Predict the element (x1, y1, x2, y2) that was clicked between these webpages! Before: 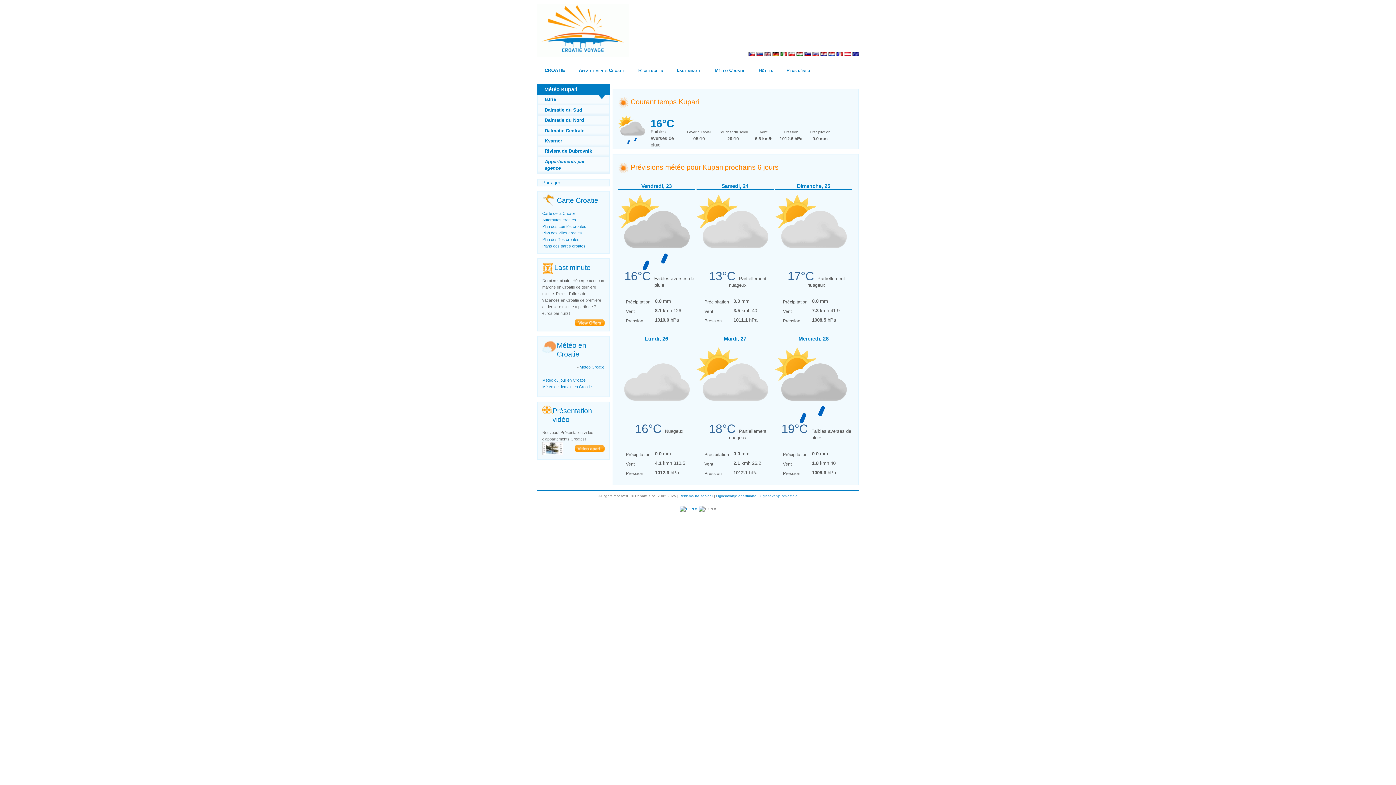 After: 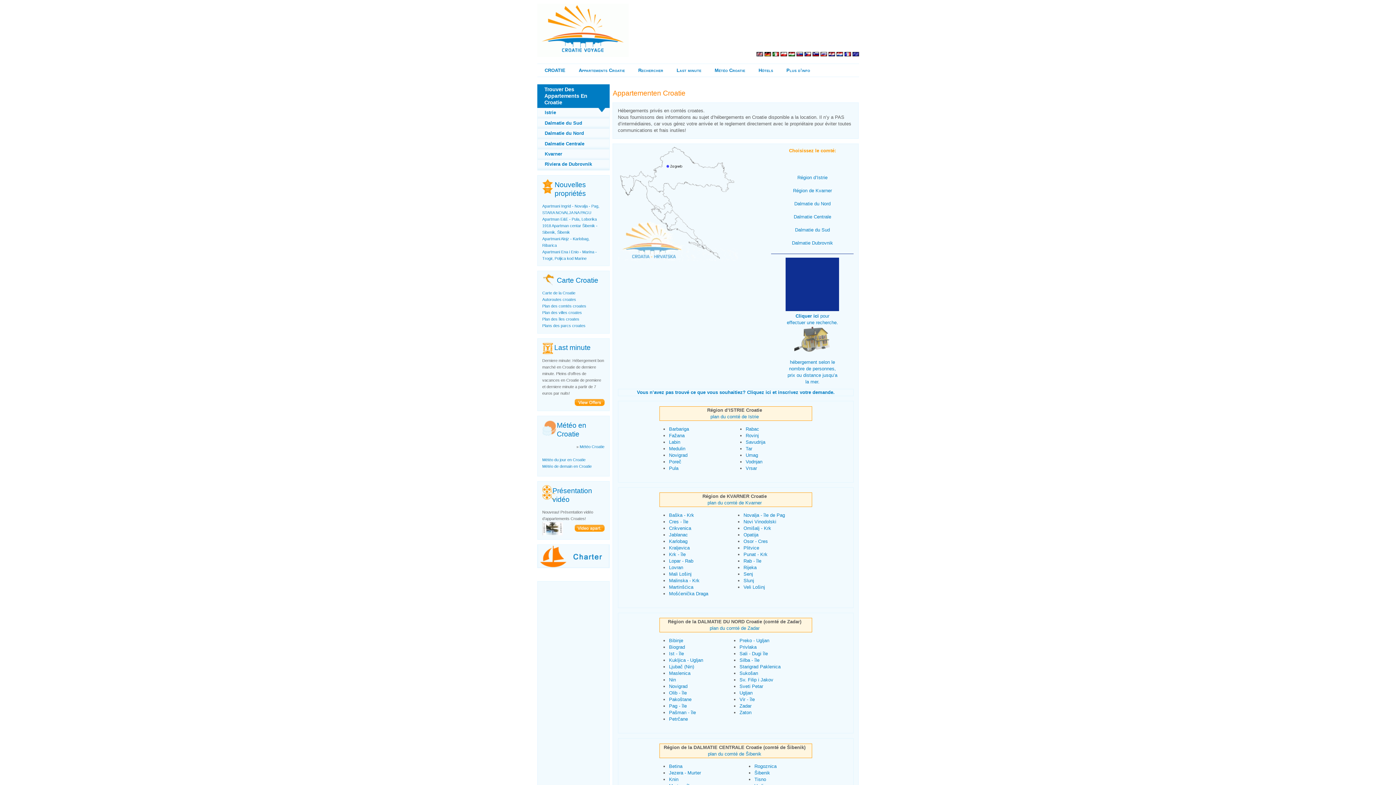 Action: bbox: (574, 65, 627, 76) label: Appartements Croatie